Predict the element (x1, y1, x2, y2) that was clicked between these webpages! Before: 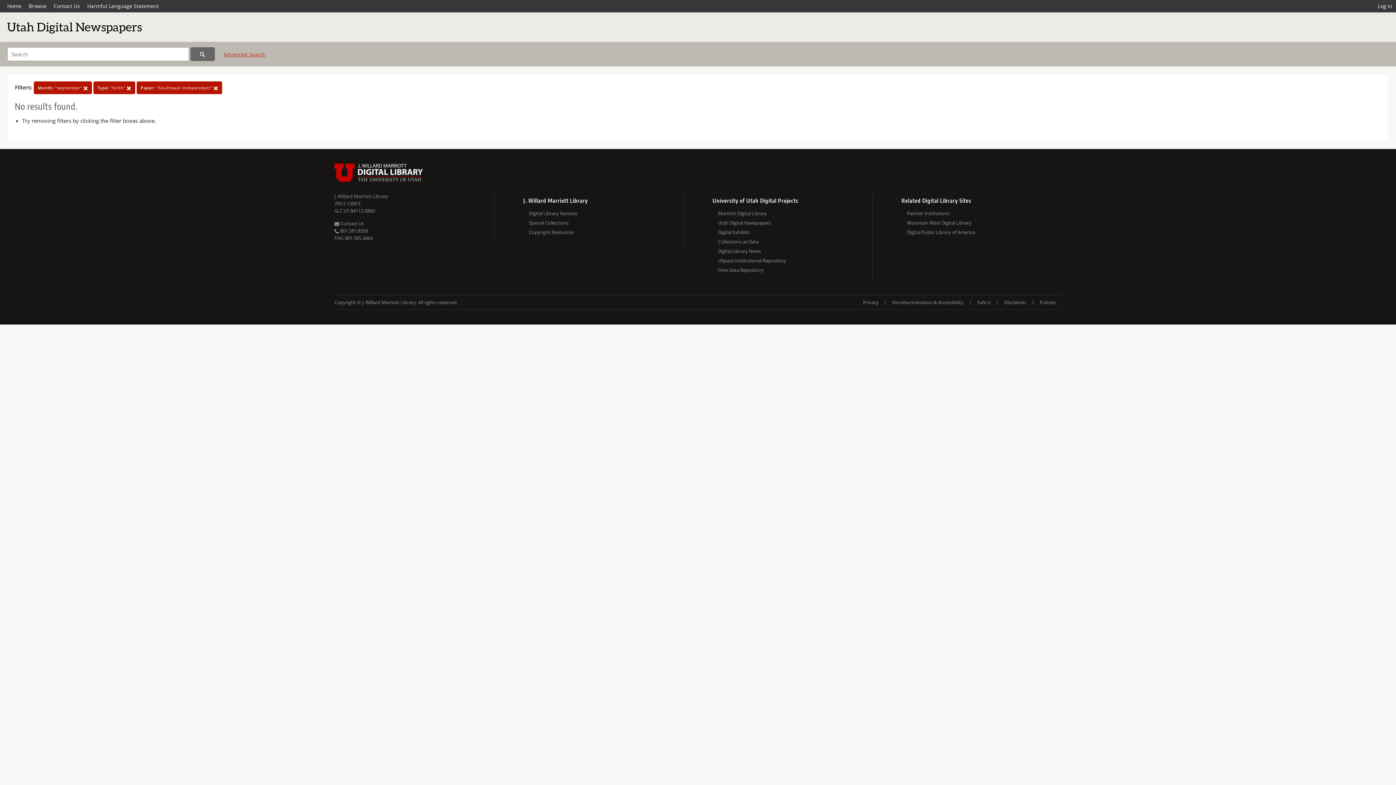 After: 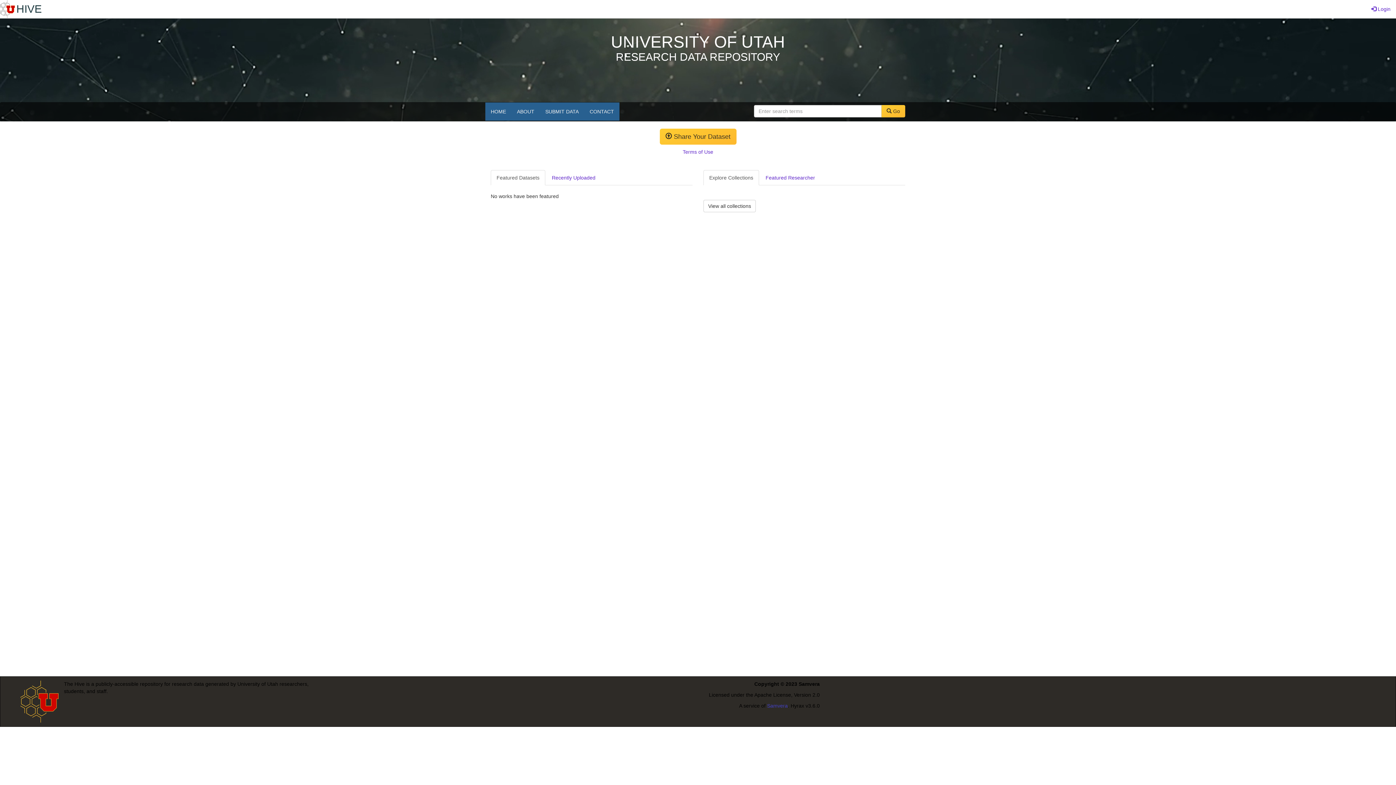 Action: bbox: (718, 265, 872, 274) label: Hive Data Repository